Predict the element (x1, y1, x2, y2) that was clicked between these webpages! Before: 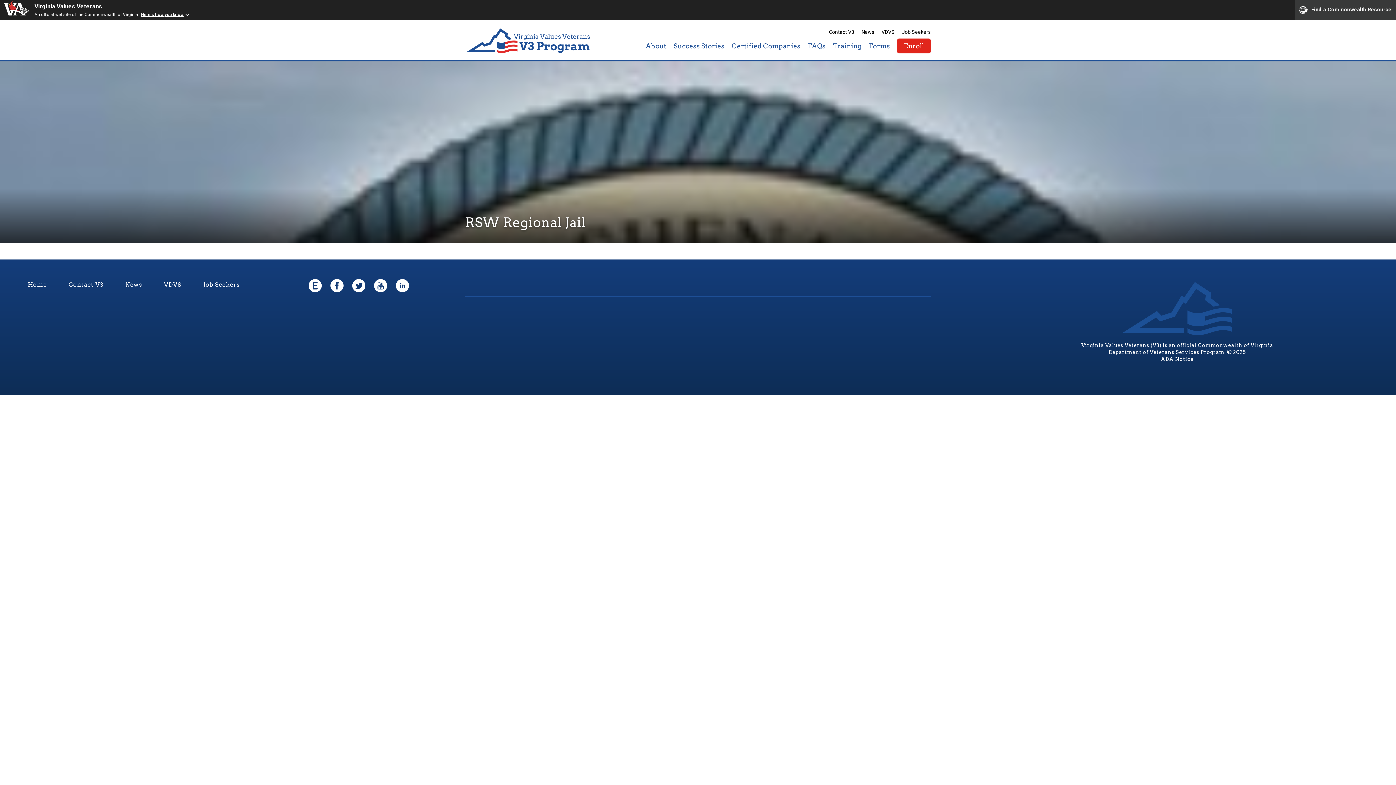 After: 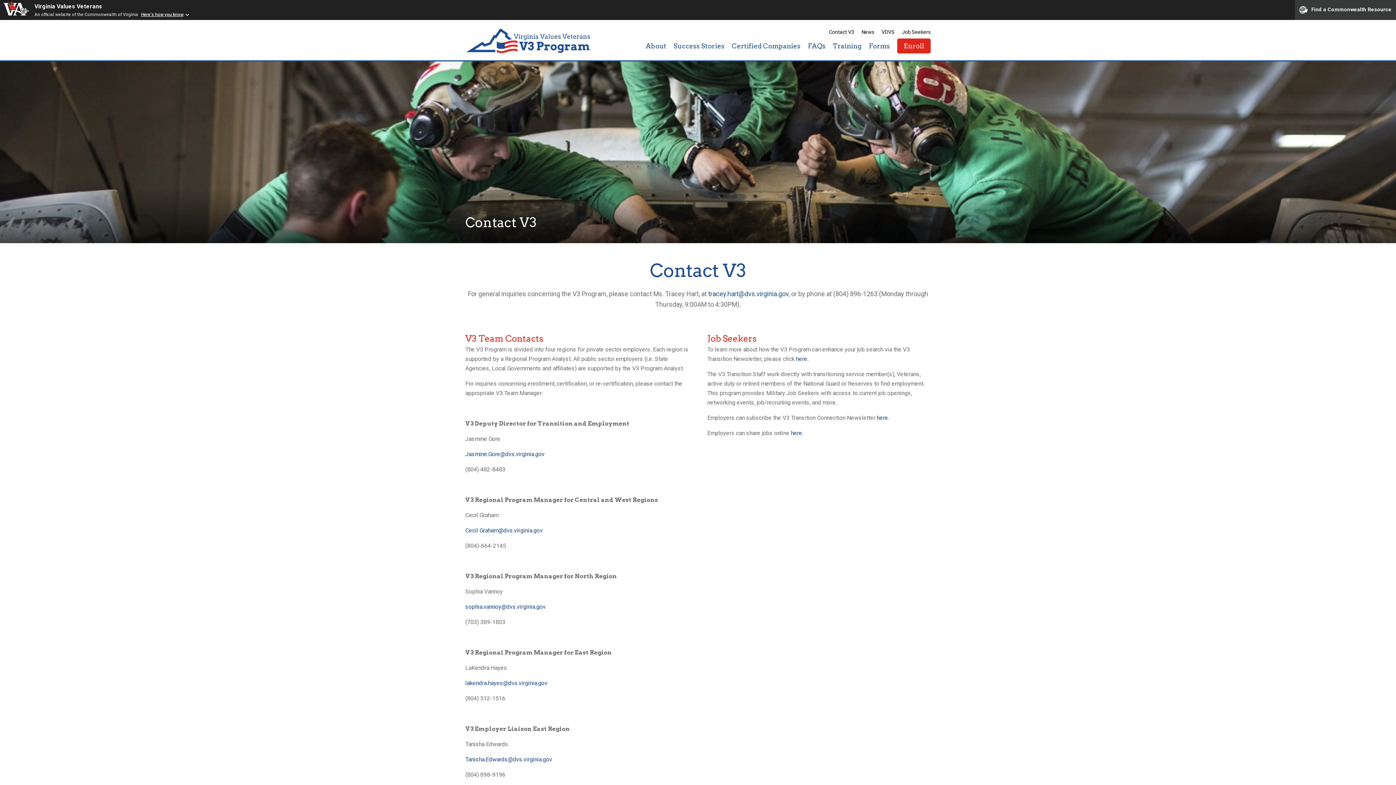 Action: label: Contact V3 bbox: (68, 281, 103, 362)